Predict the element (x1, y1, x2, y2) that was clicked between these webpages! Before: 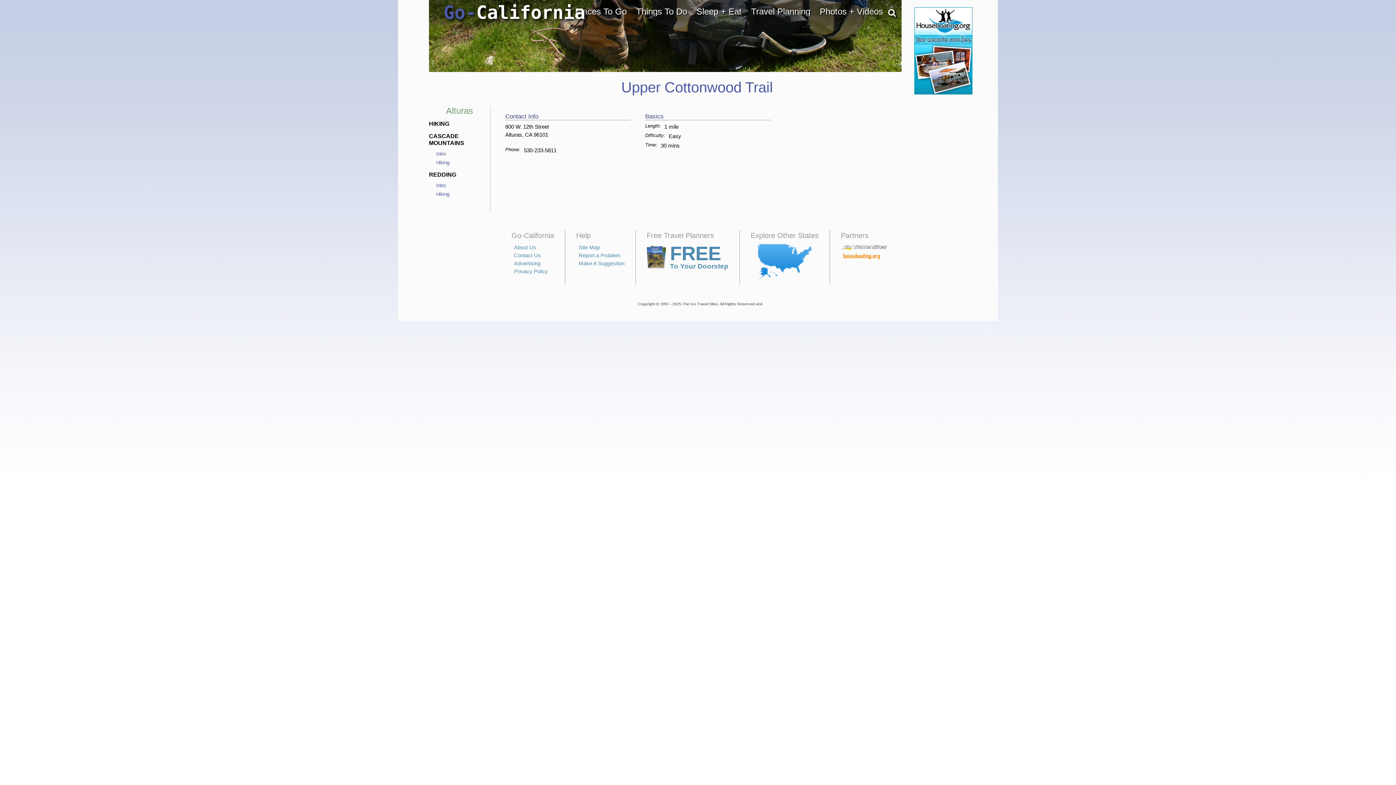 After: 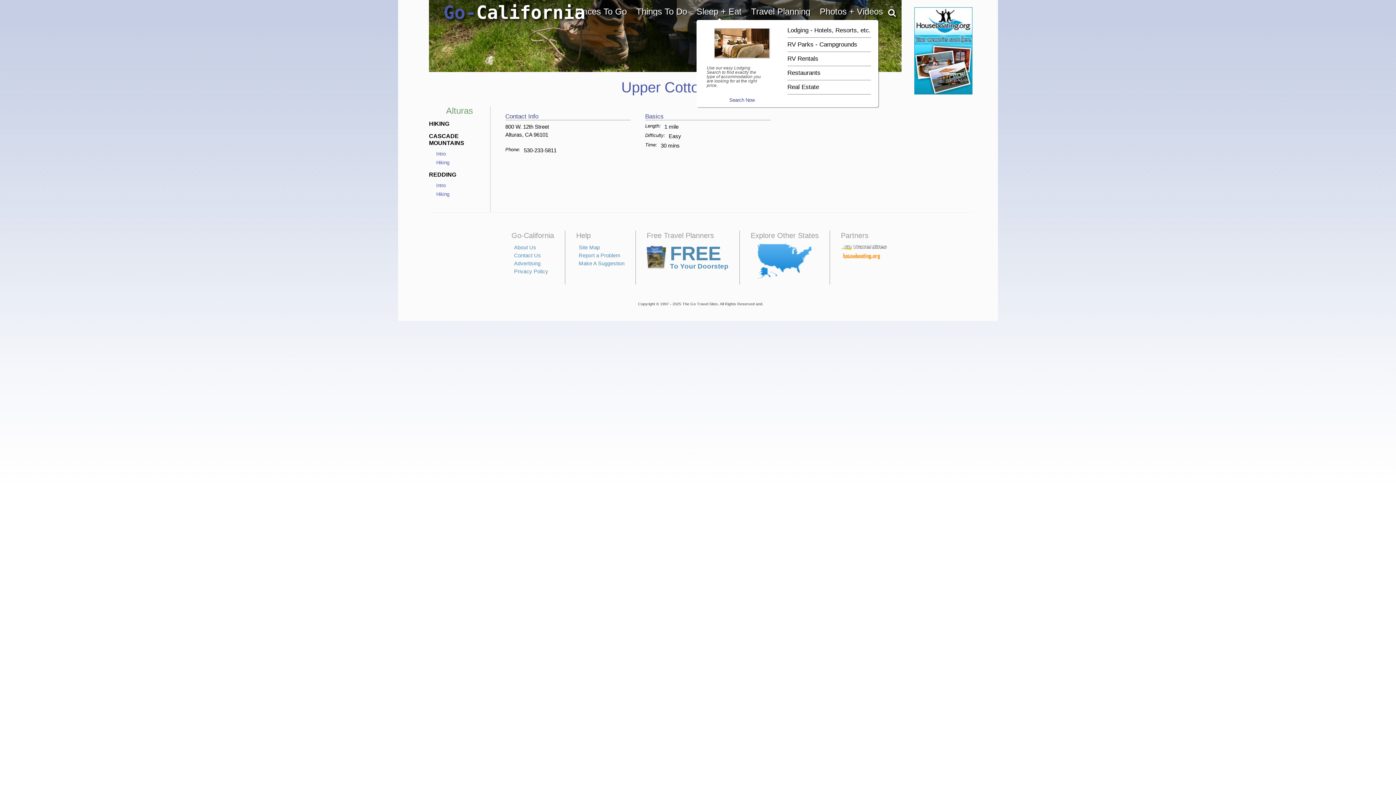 Action: bbox: (696, 7, 742, 16) label: Sleep + Eat